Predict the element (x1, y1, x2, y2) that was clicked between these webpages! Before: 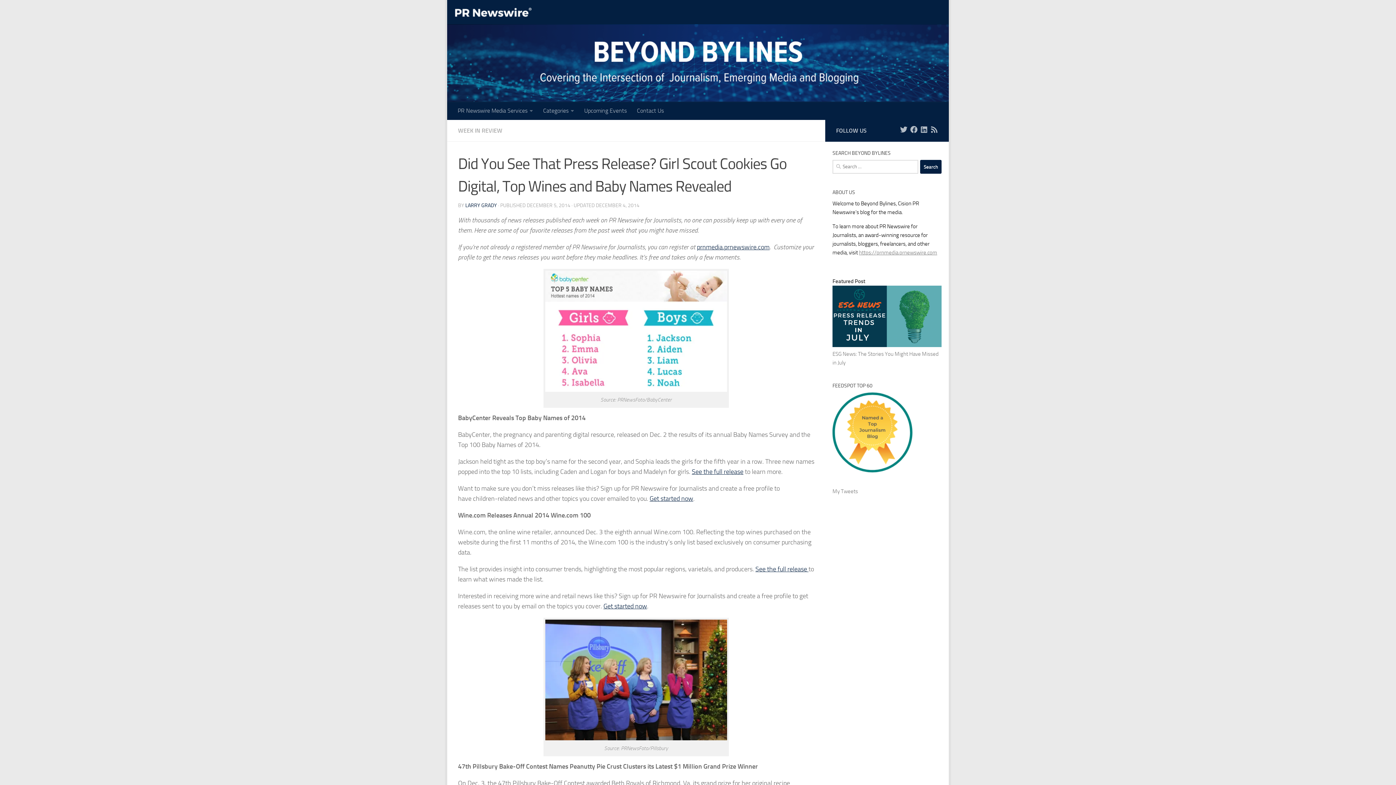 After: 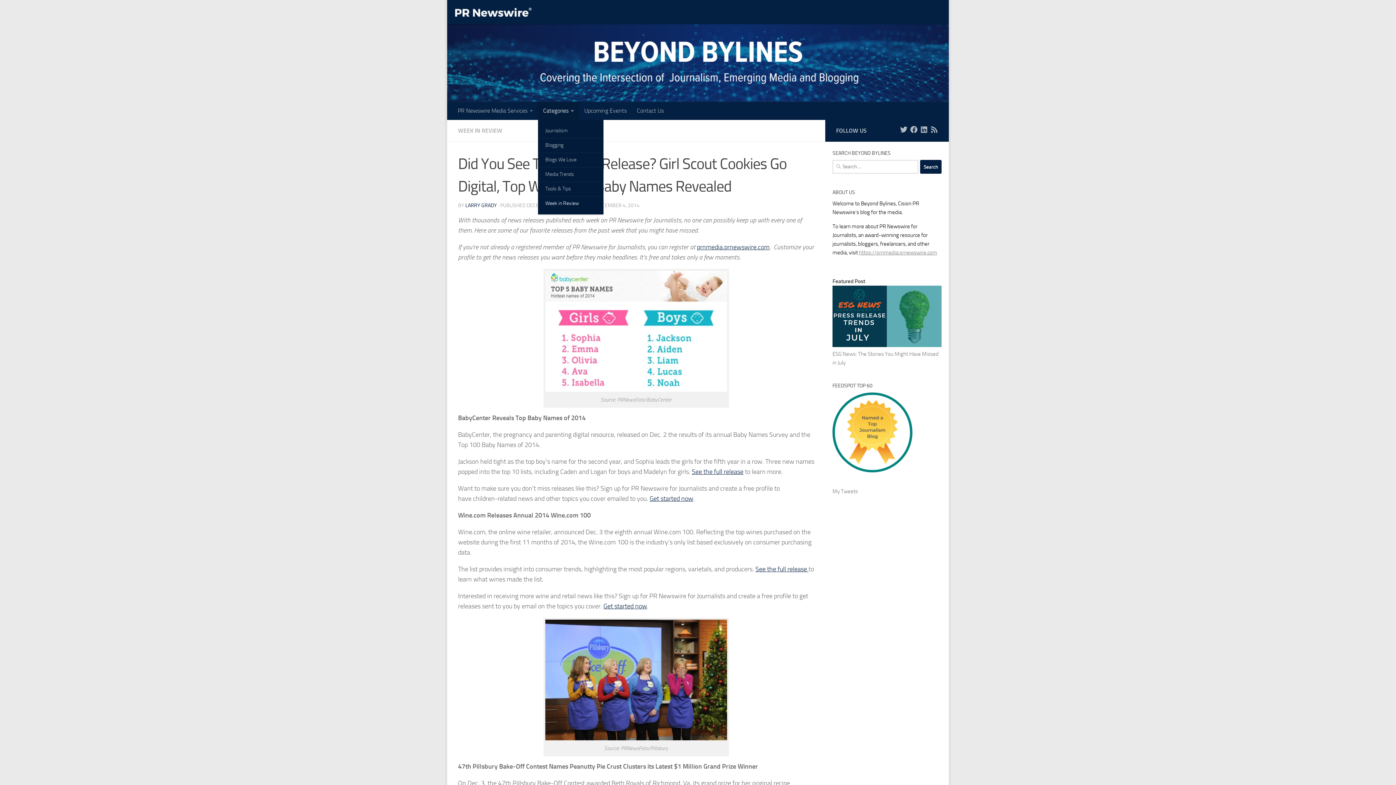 Action: label: Categories bbox: (538, 101, 579, 120)